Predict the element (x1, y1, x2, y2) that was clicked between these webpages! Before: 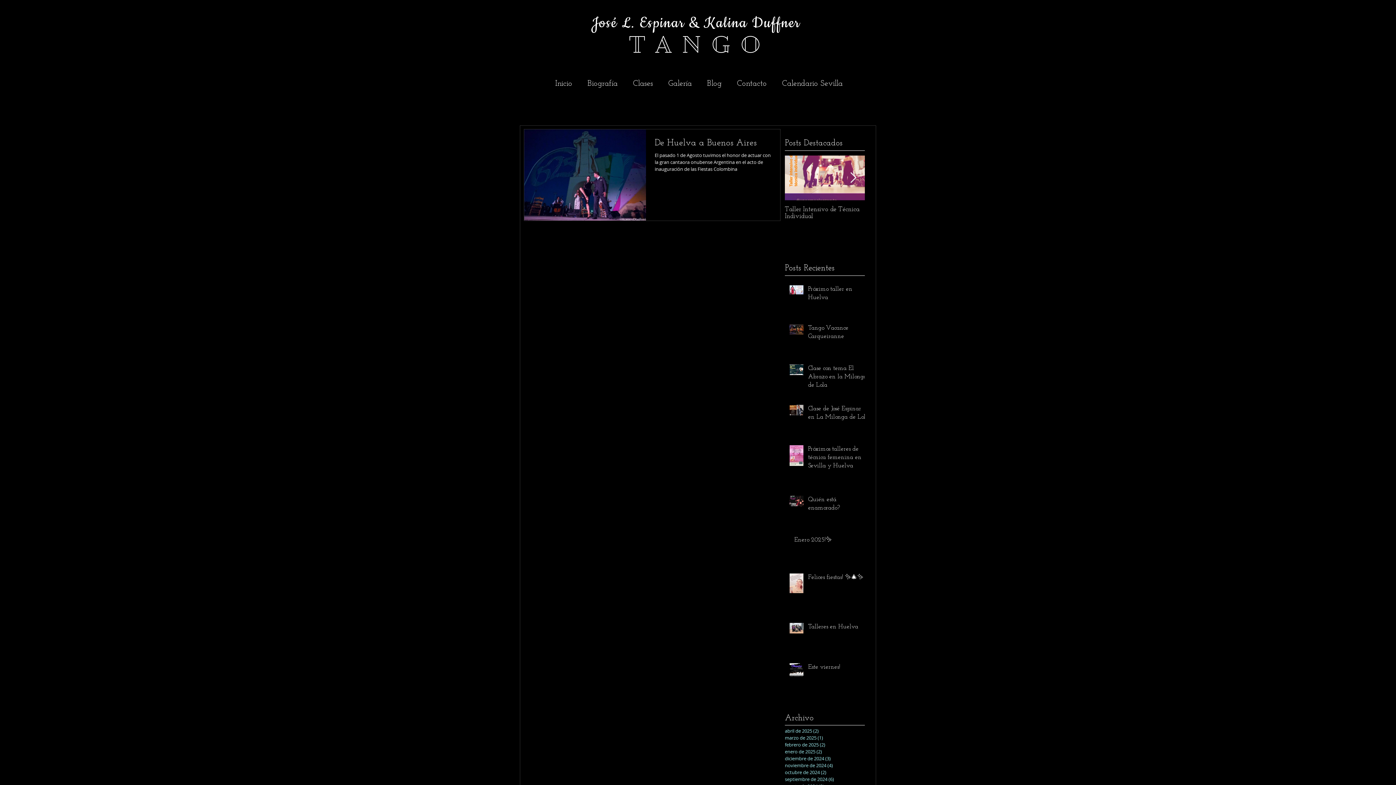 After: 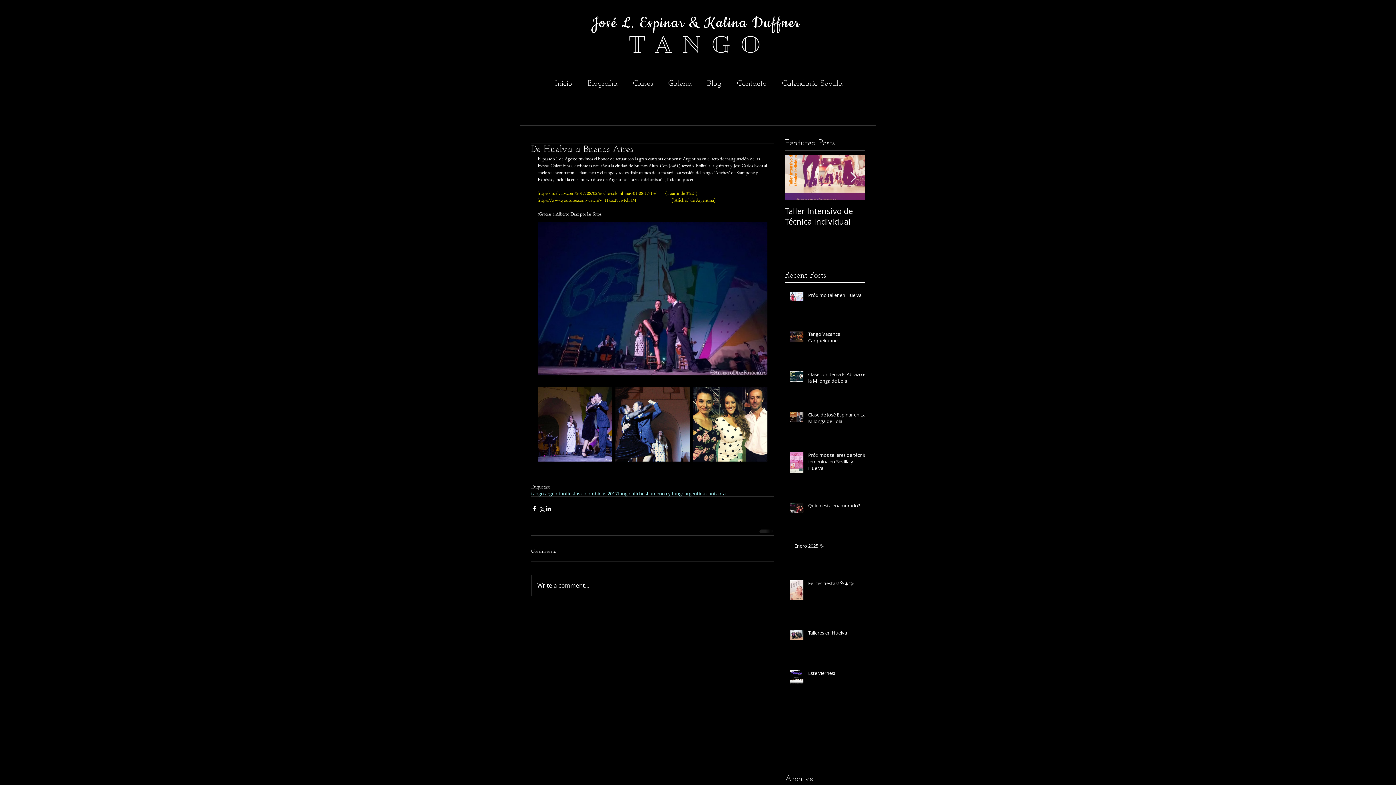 Action: label: De Huelva a Buenos Aires bbox: (654, 138, 771, 152)